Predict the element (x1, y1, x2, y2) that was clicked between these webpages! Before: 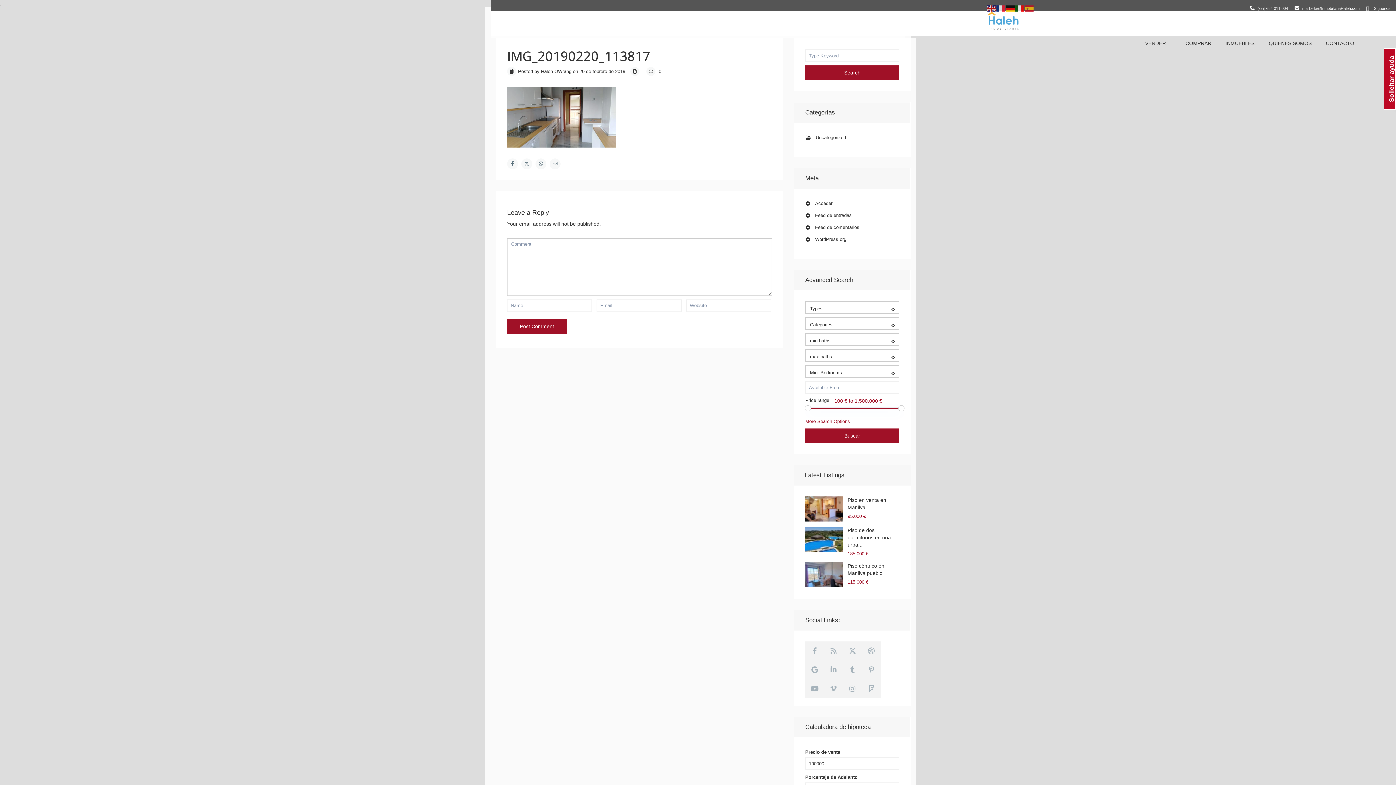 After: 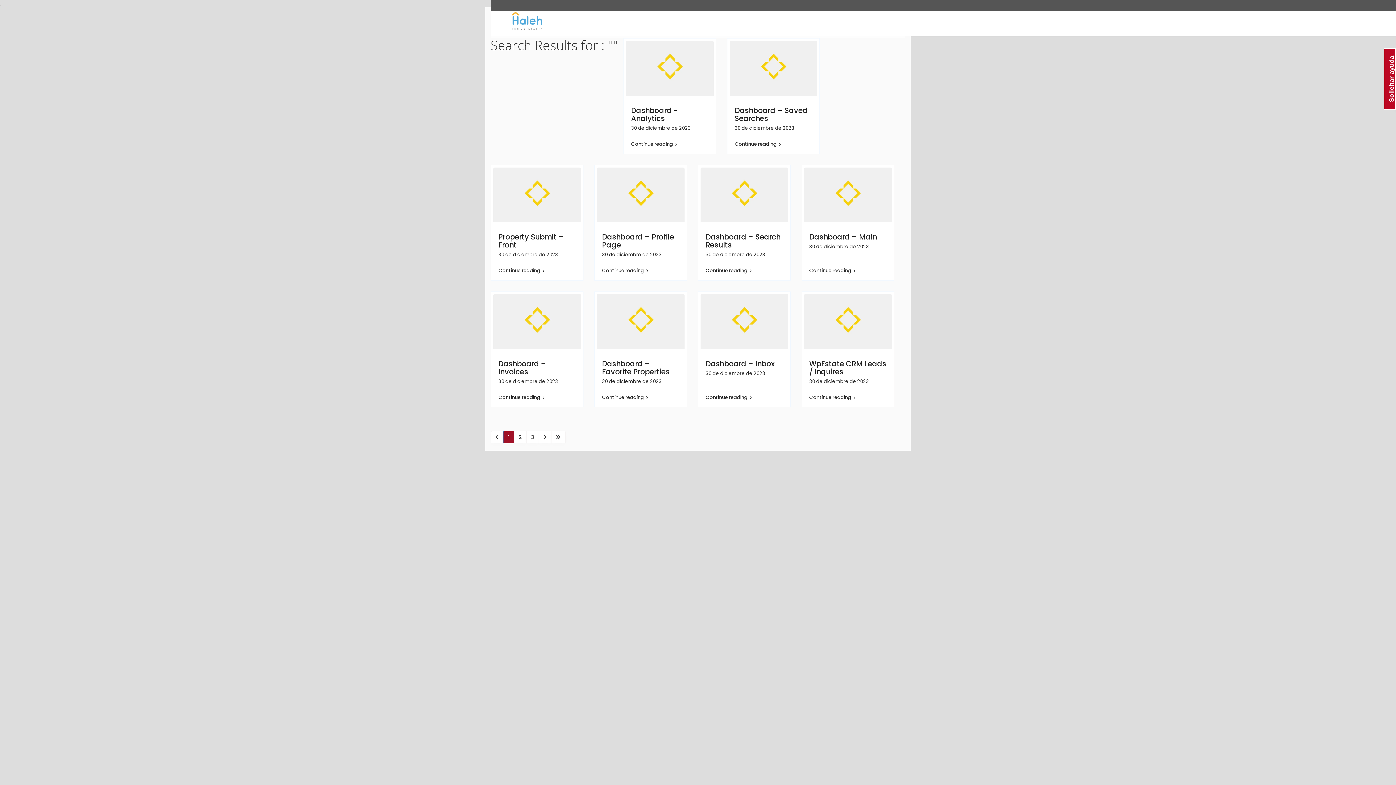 Action: label: Search bbox: (805, 65, 899, 80)